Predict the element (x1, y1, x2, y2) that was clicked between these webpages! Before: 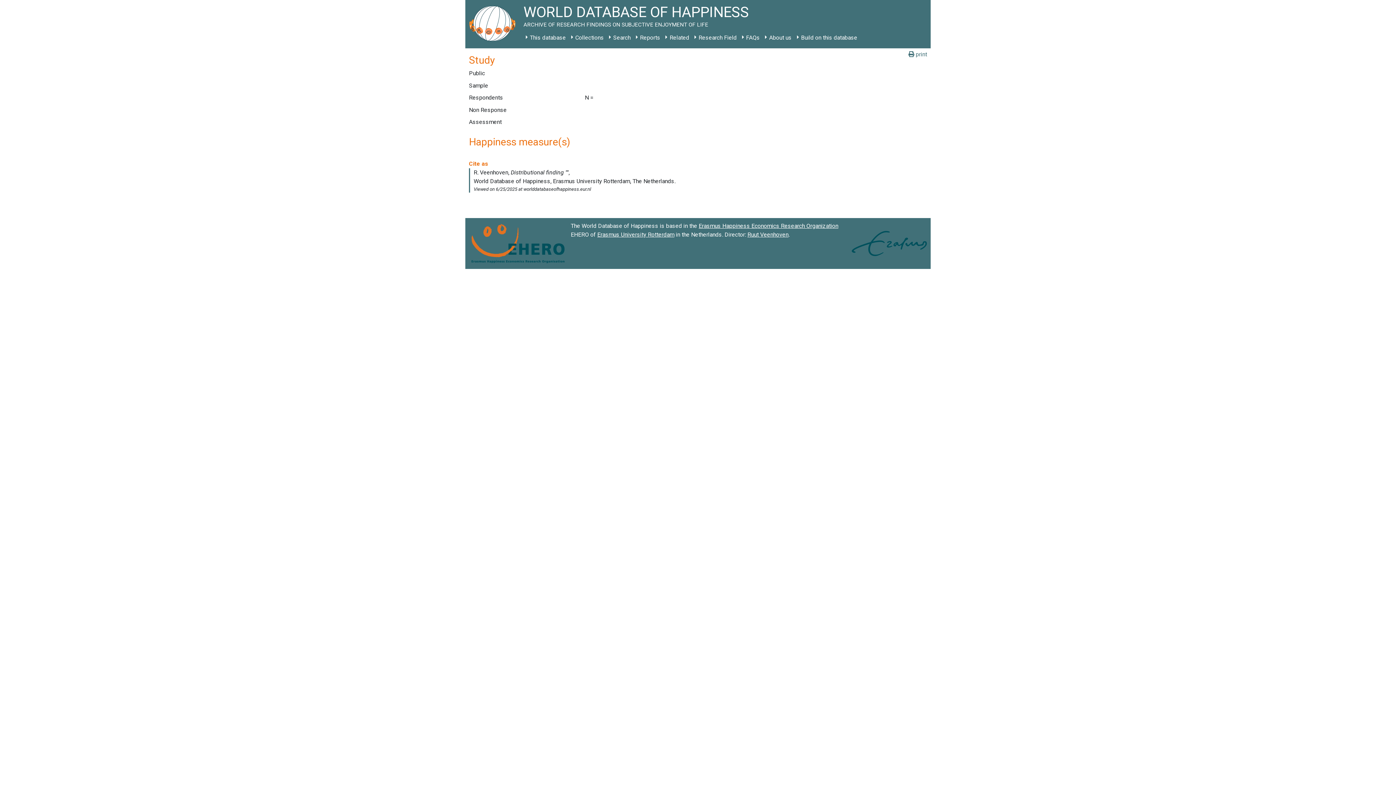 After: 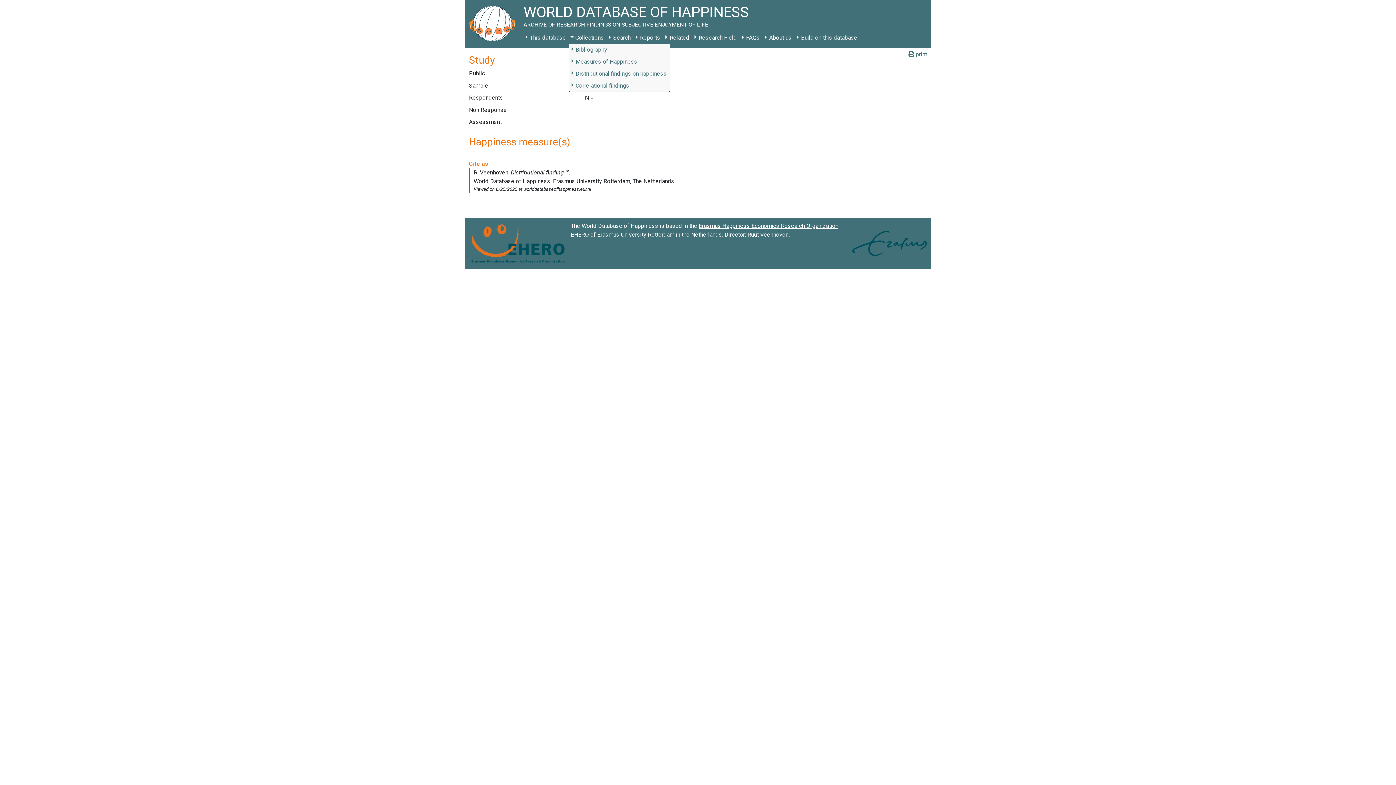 Action: bbox: (568, 31, 606, 44) label: Collections